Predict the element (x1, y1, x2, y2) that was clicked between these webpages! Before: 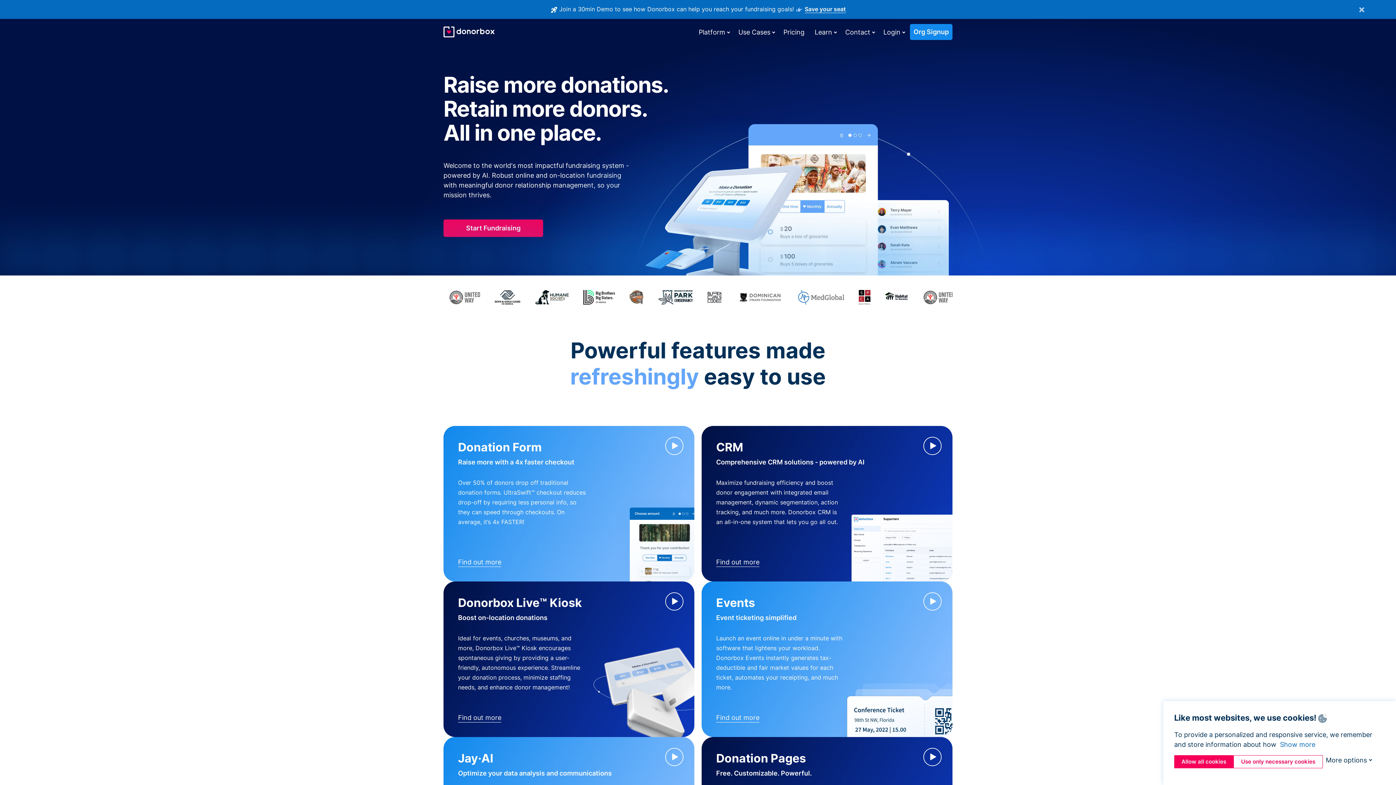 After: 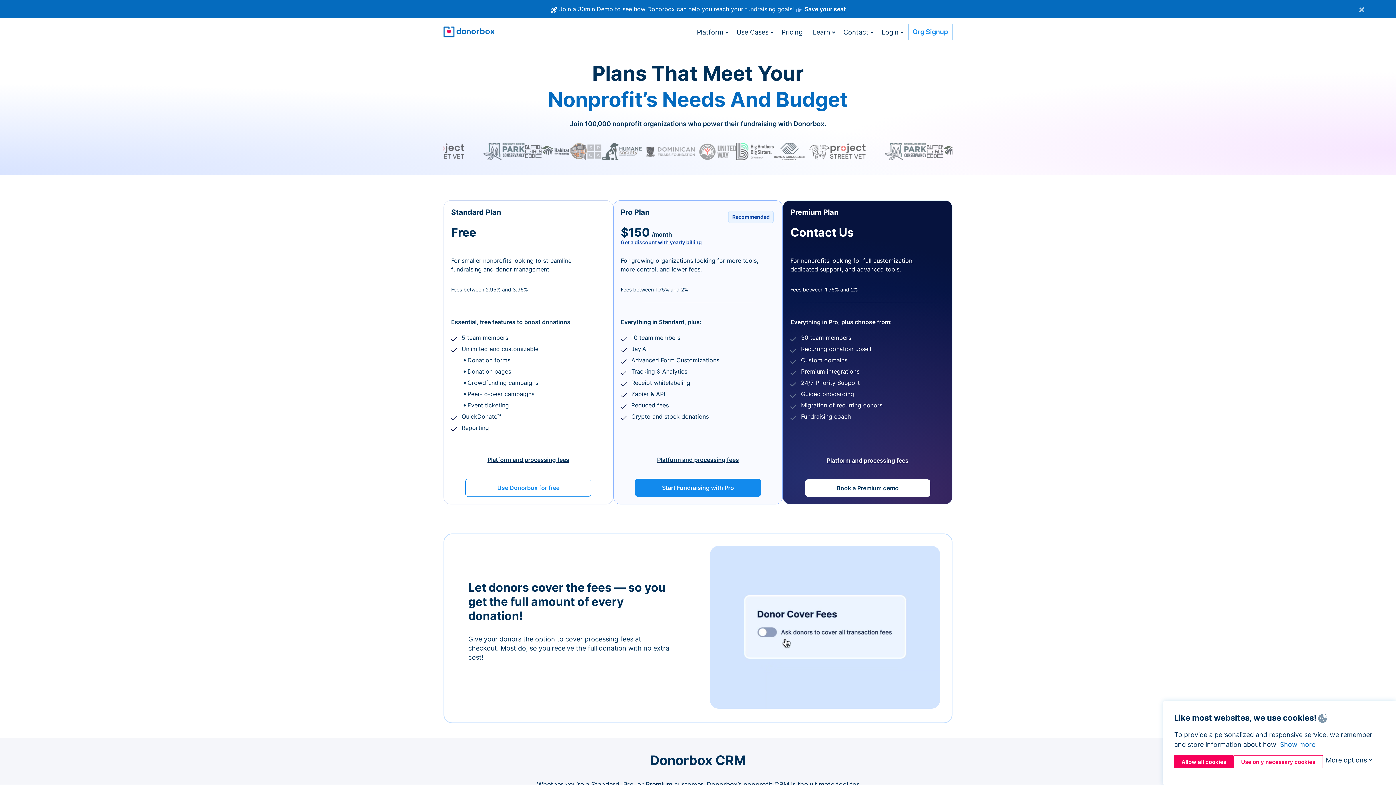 Action: label: Pricing bbox: (780, 24, 808, 39)